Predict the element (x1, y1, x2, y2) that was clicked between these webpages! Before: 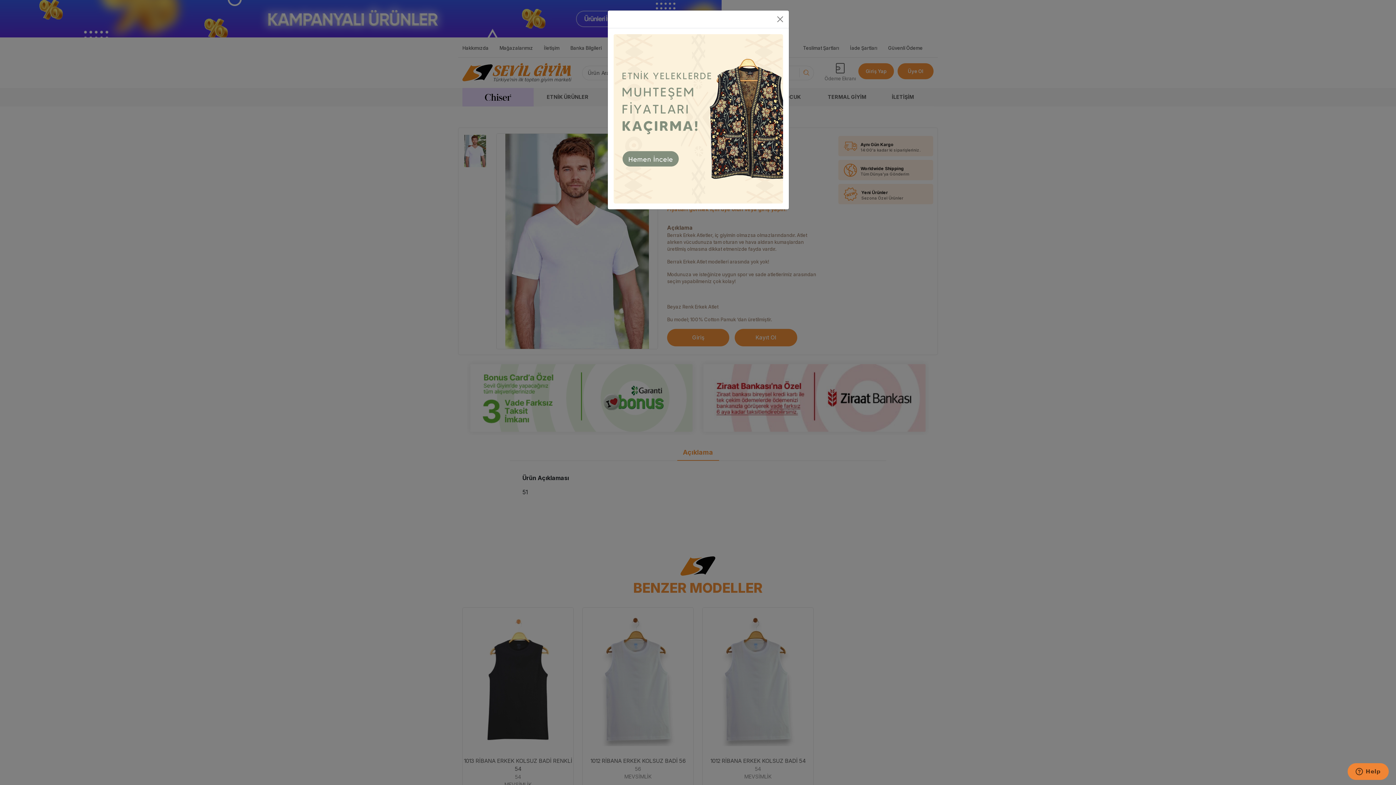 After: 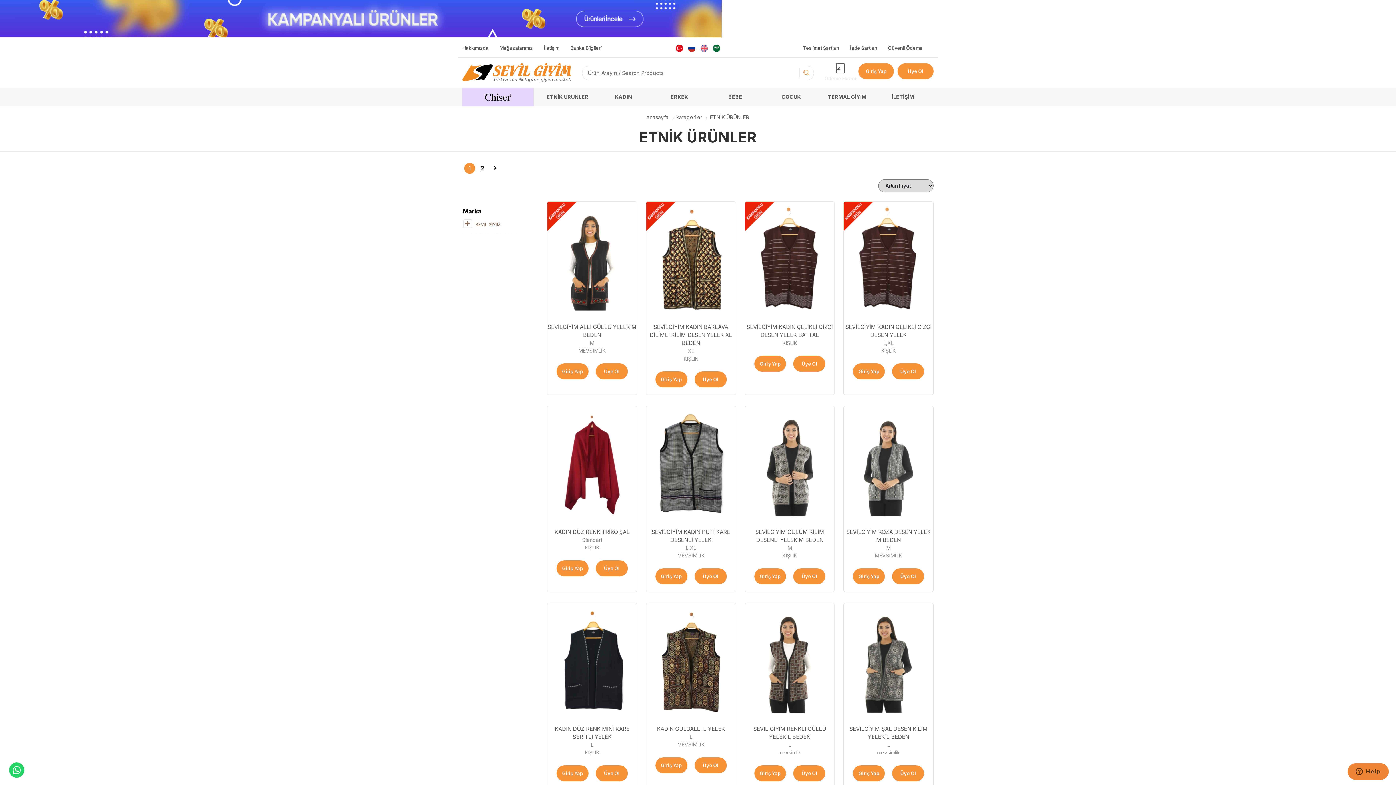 Action: bbox: (613, 114, 783, 121)